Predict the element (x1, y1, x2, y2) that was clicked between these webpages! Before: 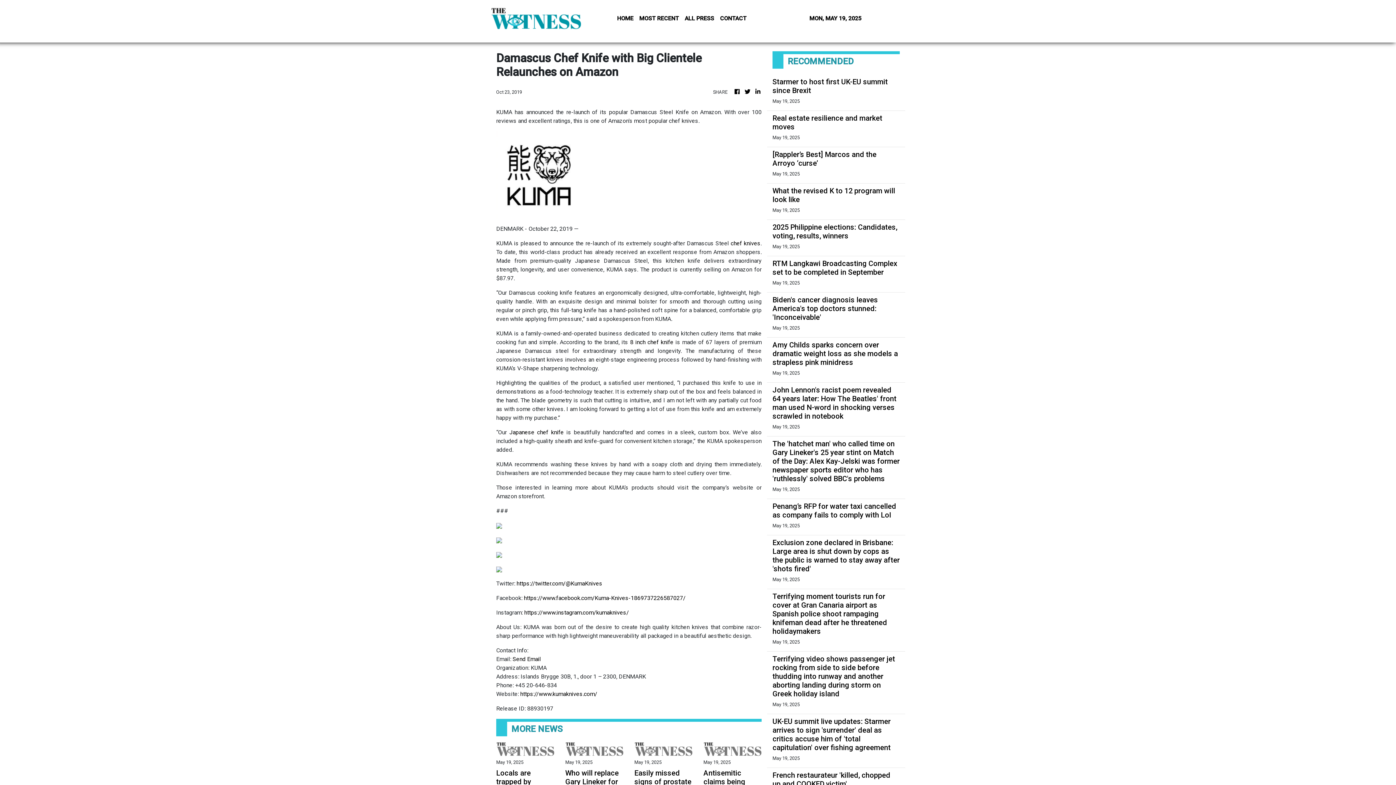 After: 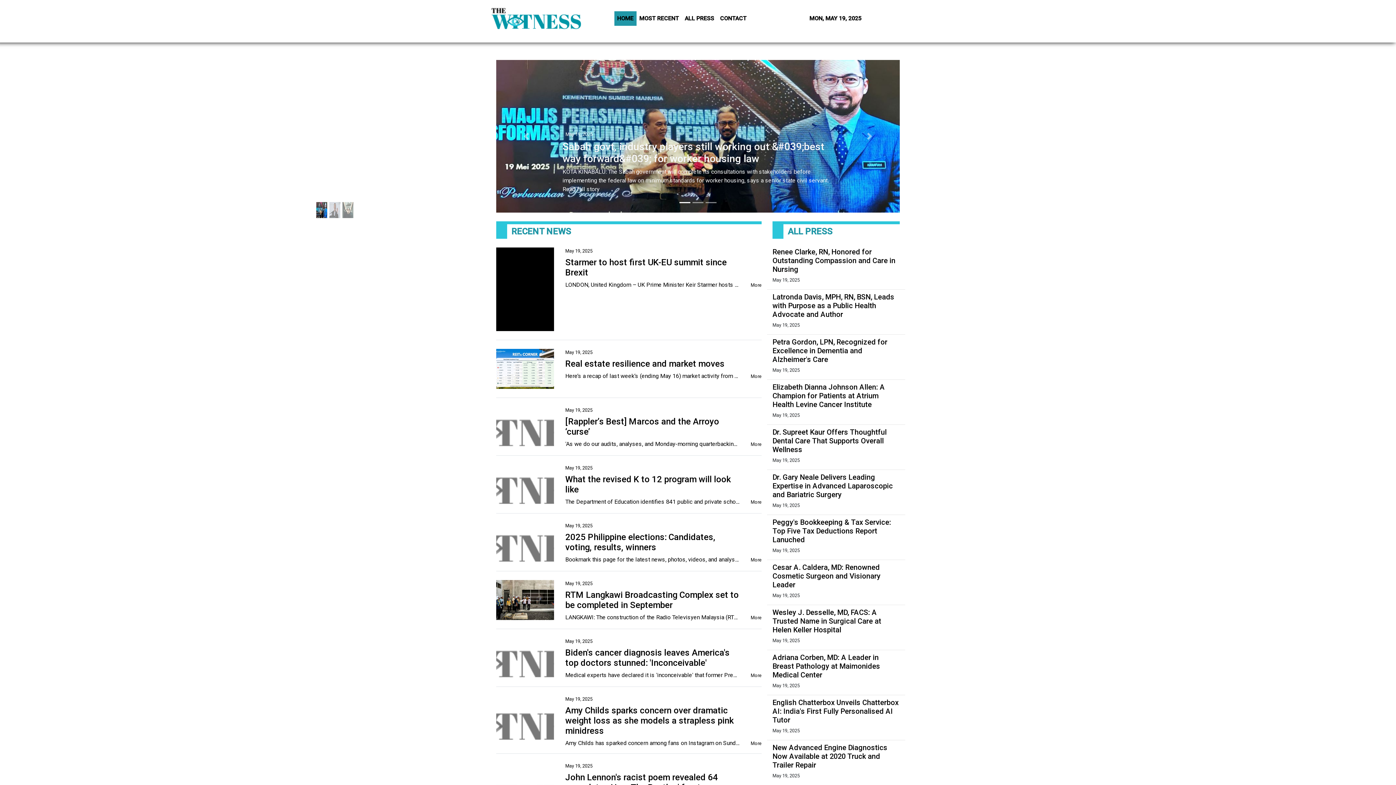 Action: bbox: (733, 87, 741, 96)